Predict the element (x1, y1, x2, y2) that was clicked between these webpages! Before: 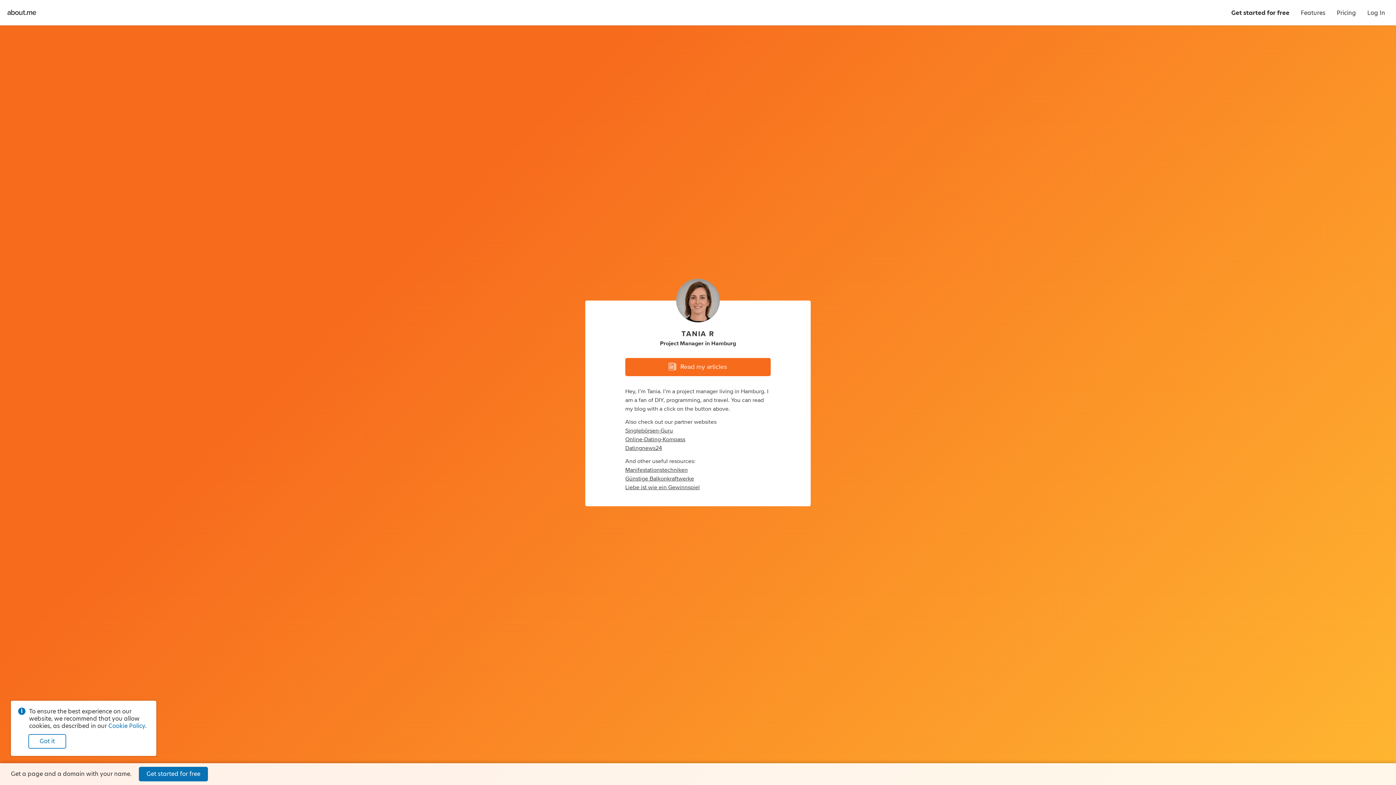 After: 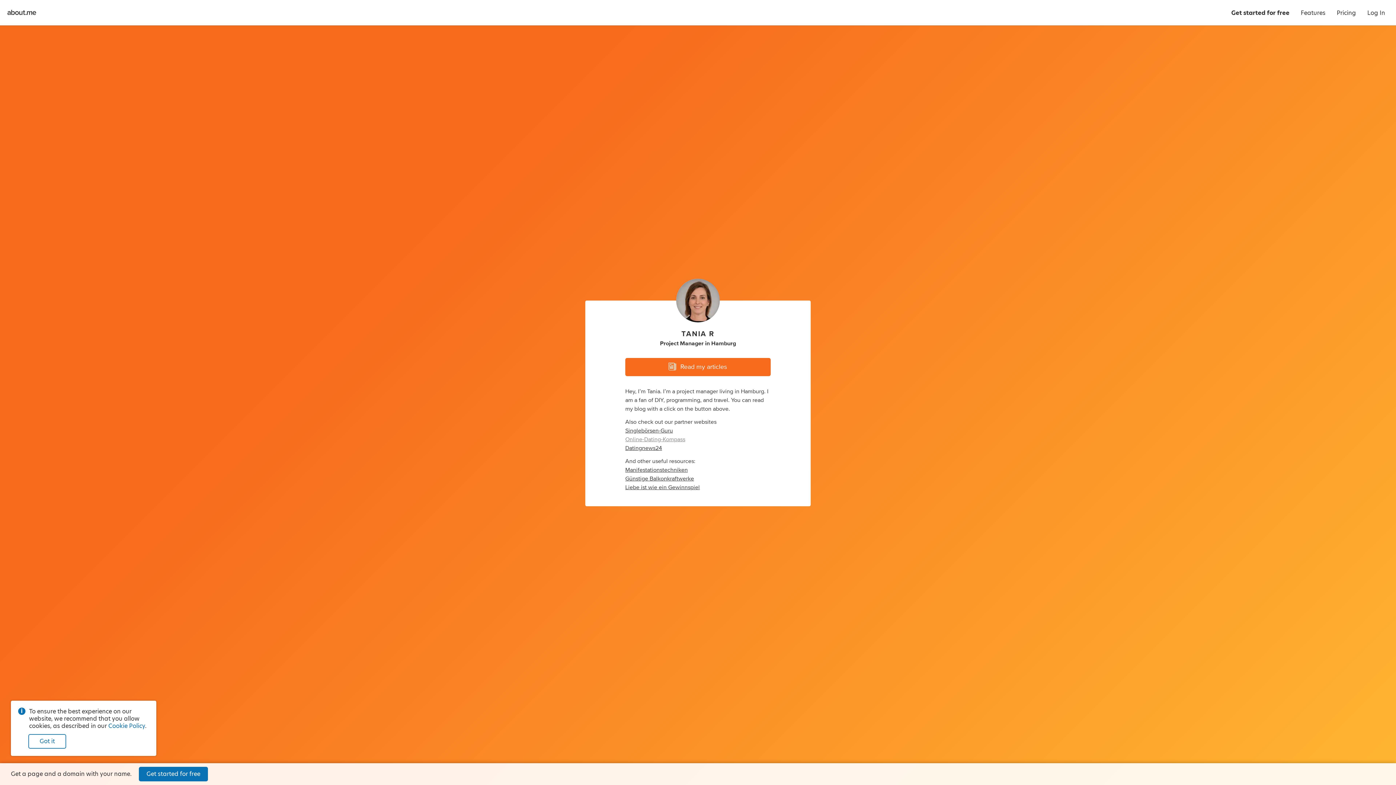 Action: bbox: (625, 436, 685, 442) label: Online-Dating-Kompass